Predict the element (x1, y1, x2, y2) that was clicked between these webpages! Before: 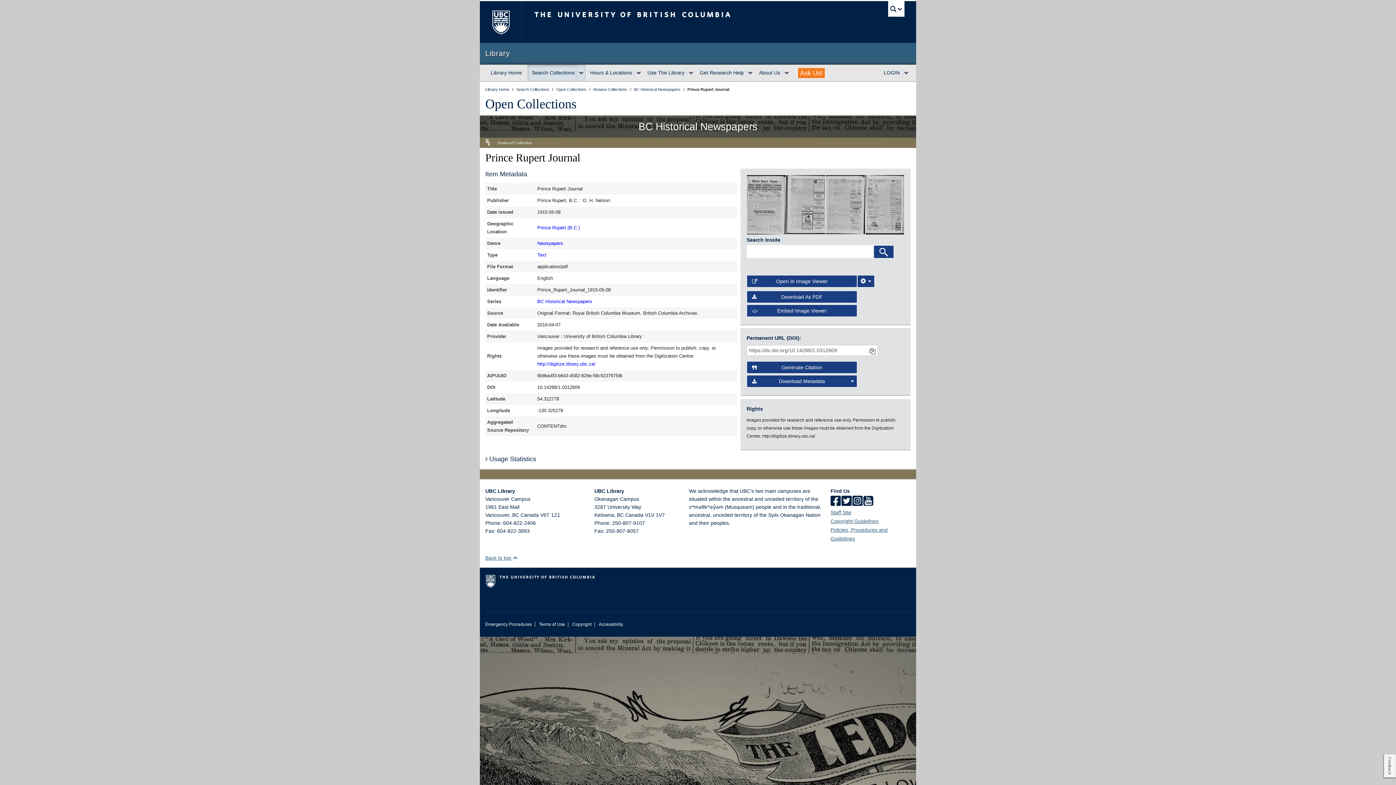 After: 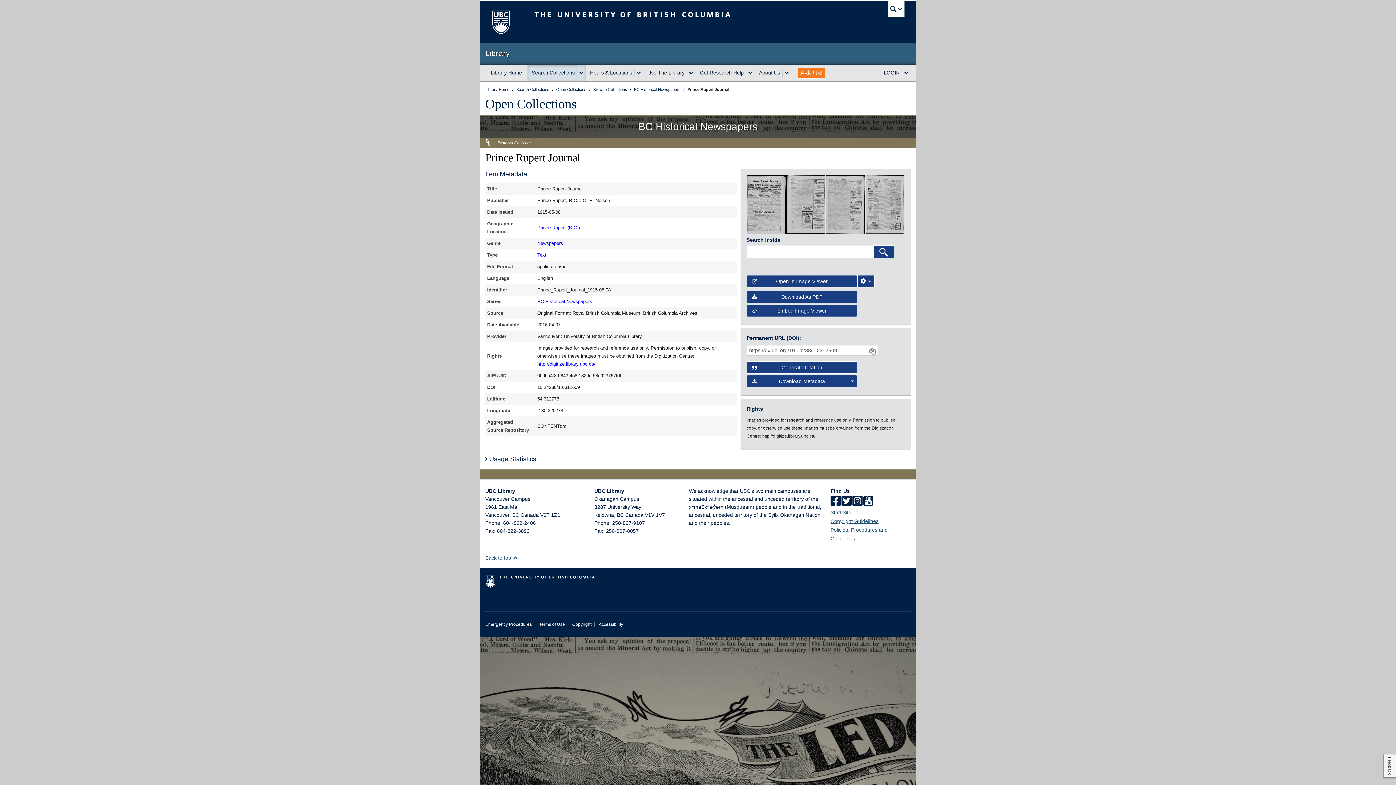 Action: bbox: (512, 548, 518, 553) label: Back to the top